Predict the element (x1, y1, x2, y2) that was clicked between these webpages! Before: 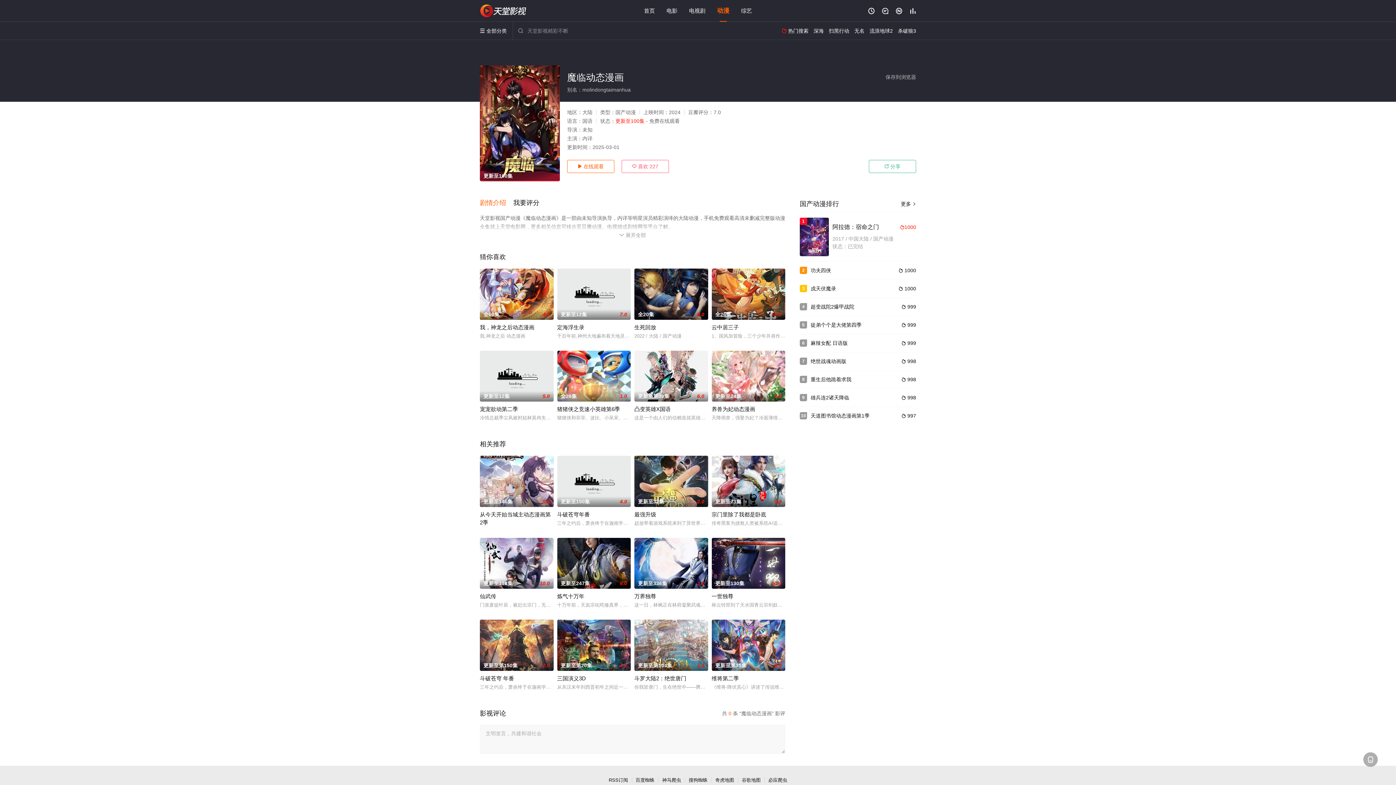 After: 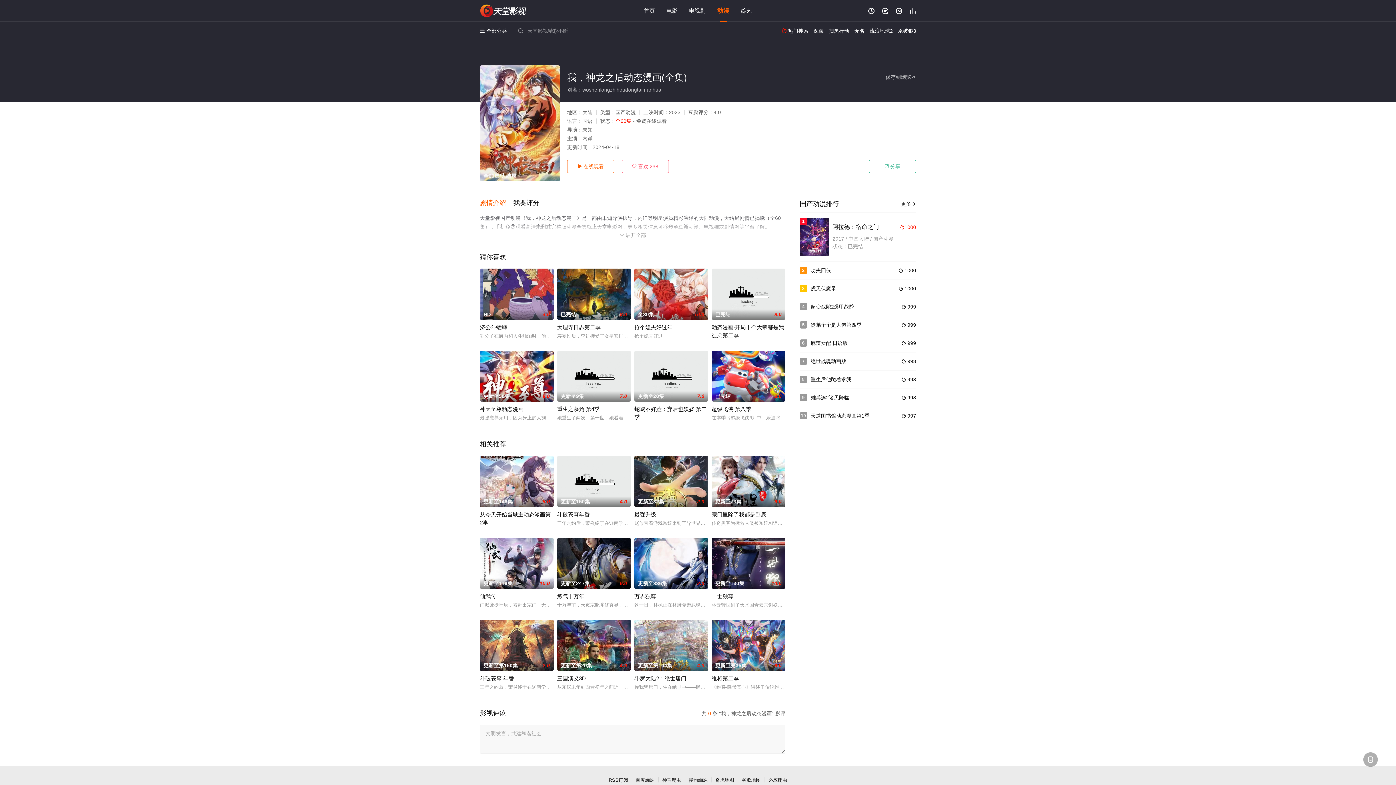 Action: label: 全60集
4.0 bbox: (480, 268, 553, 319)